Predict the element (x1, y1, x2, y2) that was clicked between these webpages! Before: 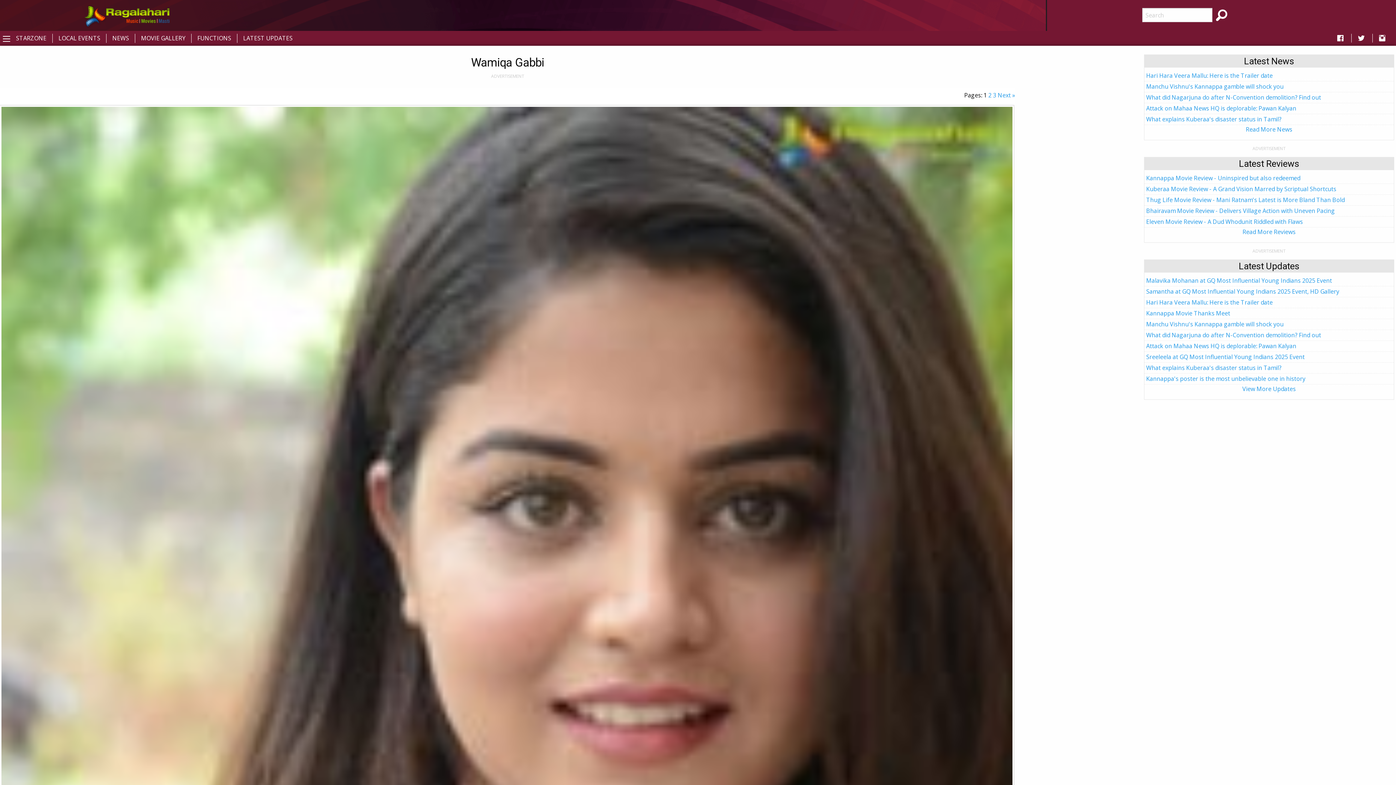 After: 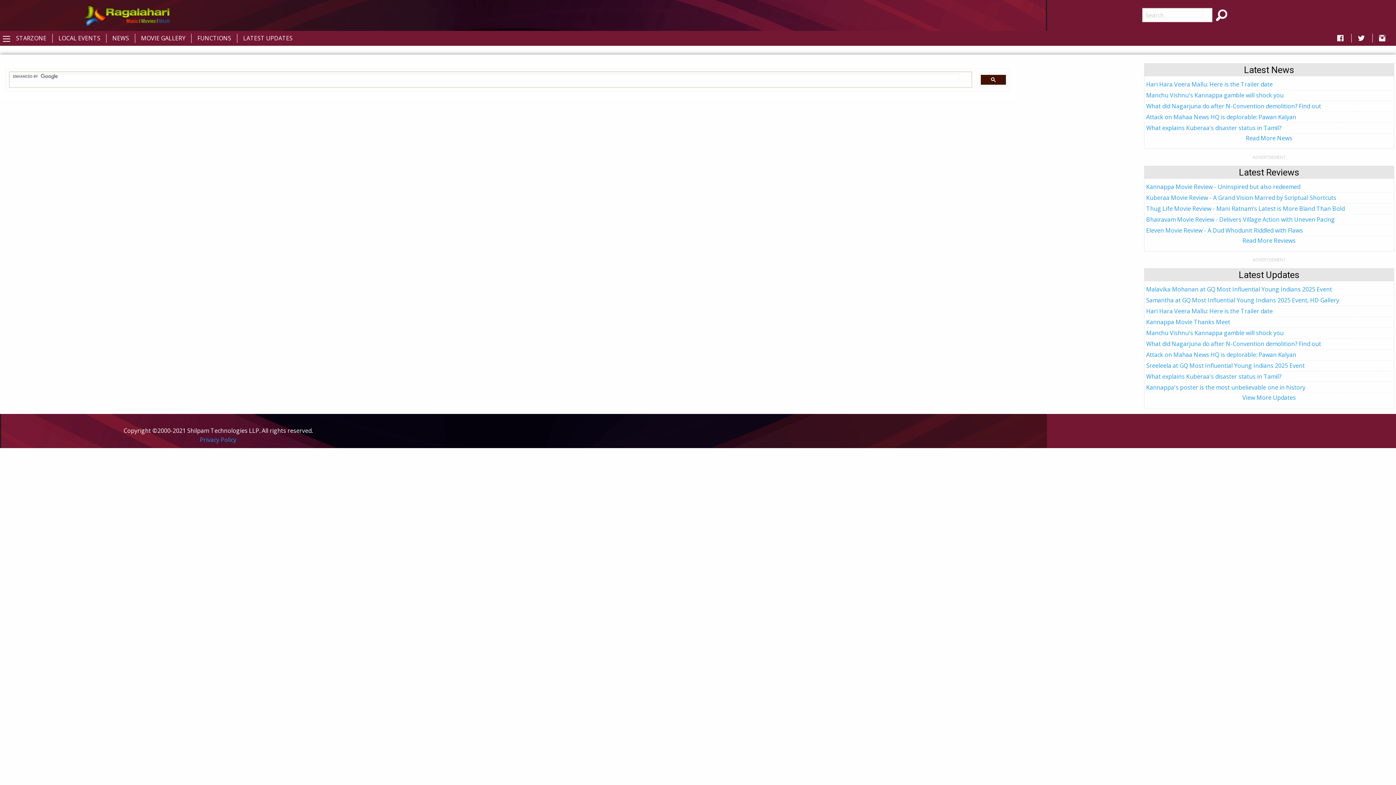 Action: bbox: (1212, 8, 1231, 22)